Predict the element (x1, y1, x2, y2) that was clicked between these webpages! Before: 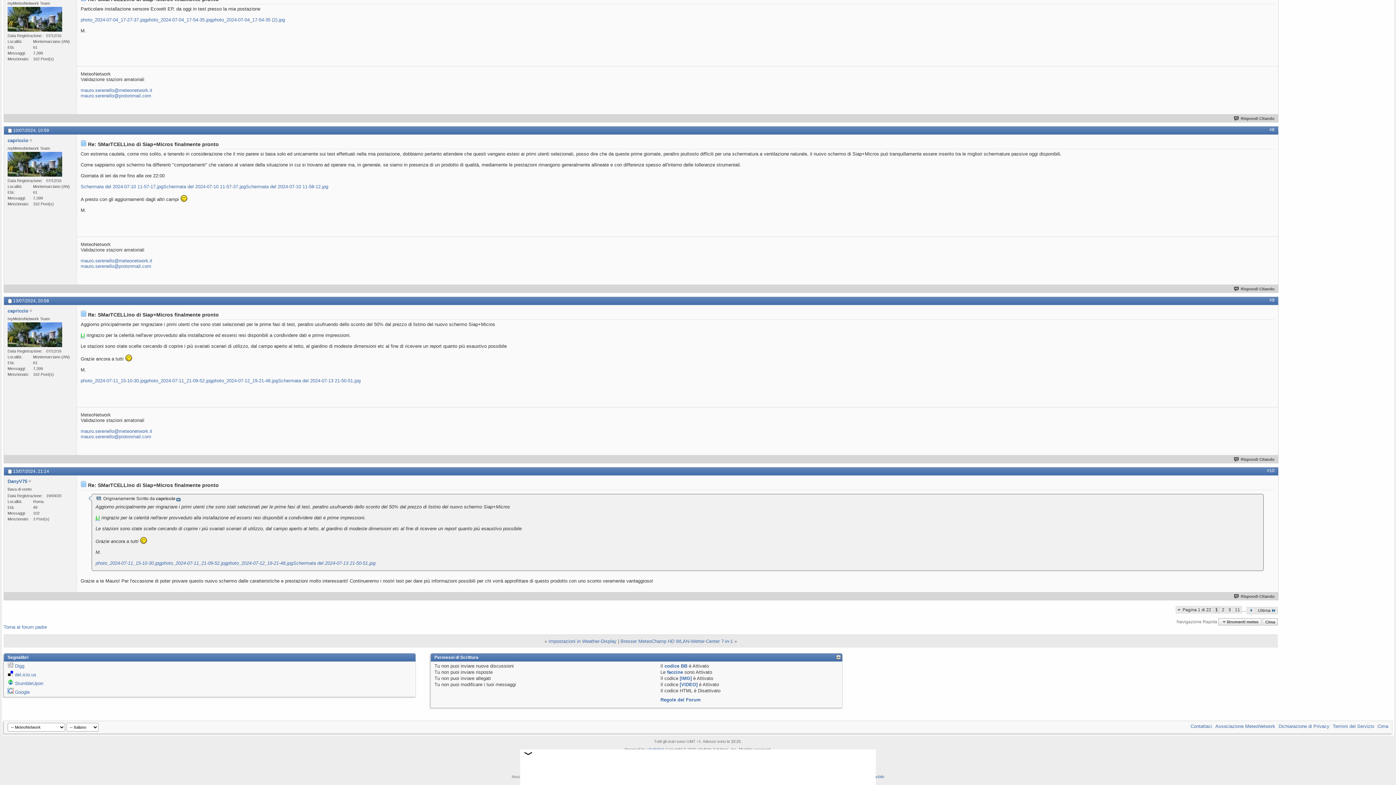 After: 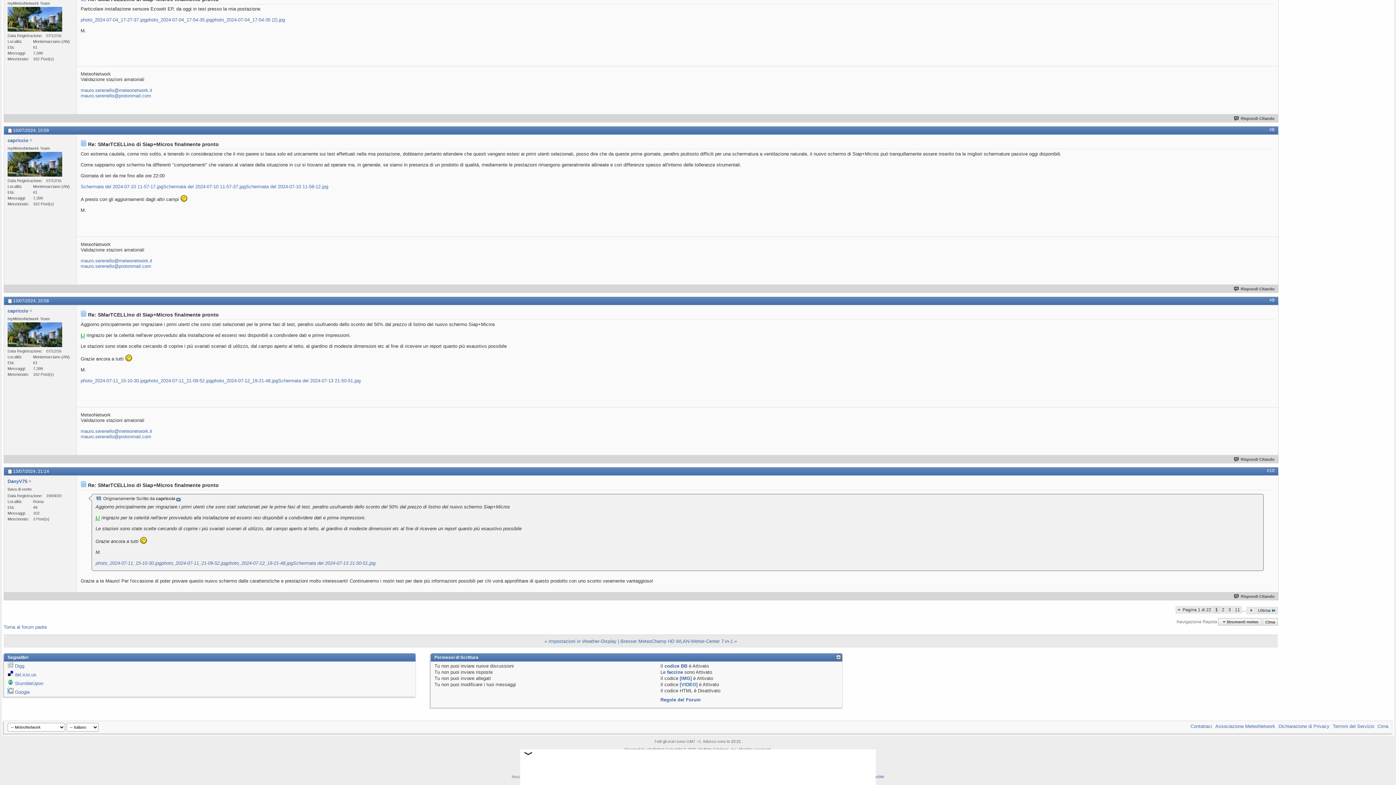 Action: bbox: (1213, 606, 1220, 613) label: 1